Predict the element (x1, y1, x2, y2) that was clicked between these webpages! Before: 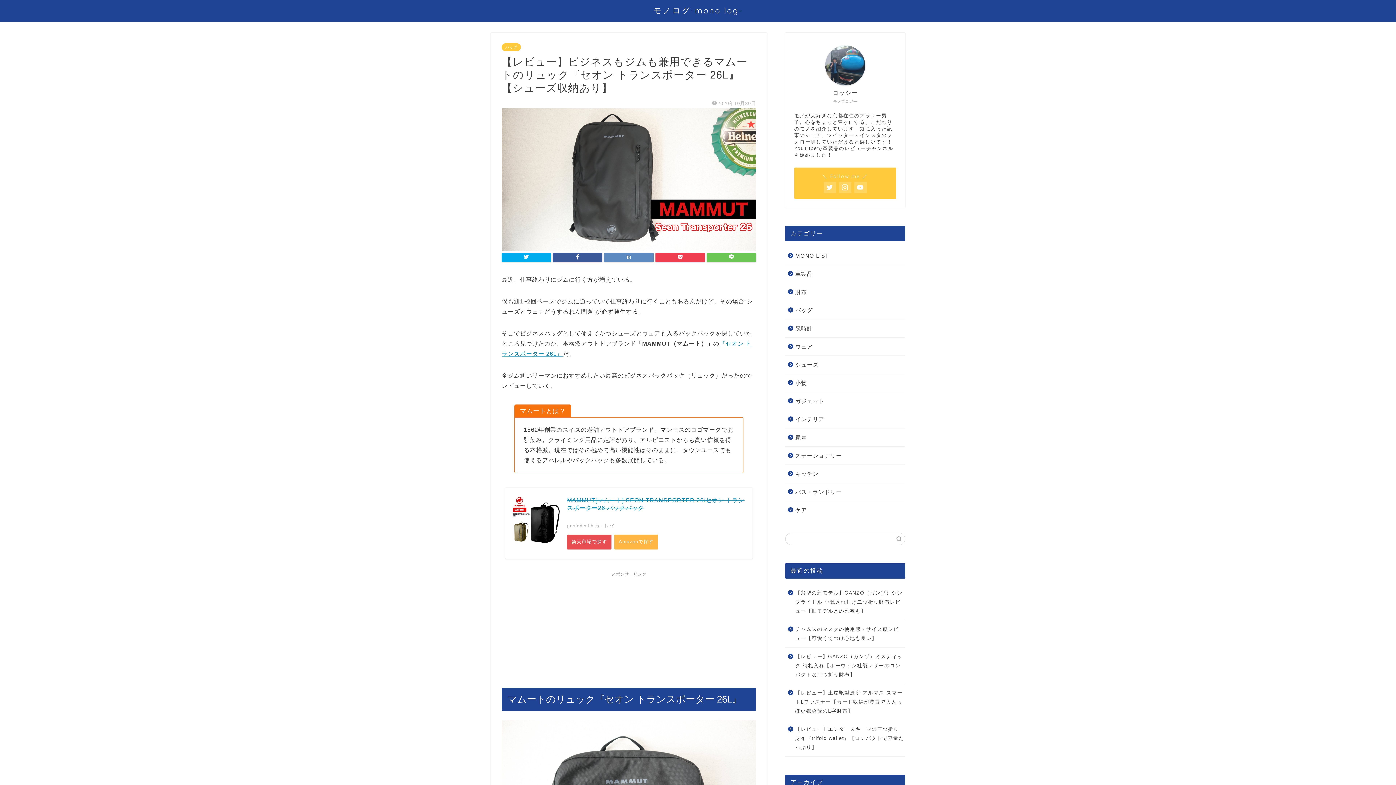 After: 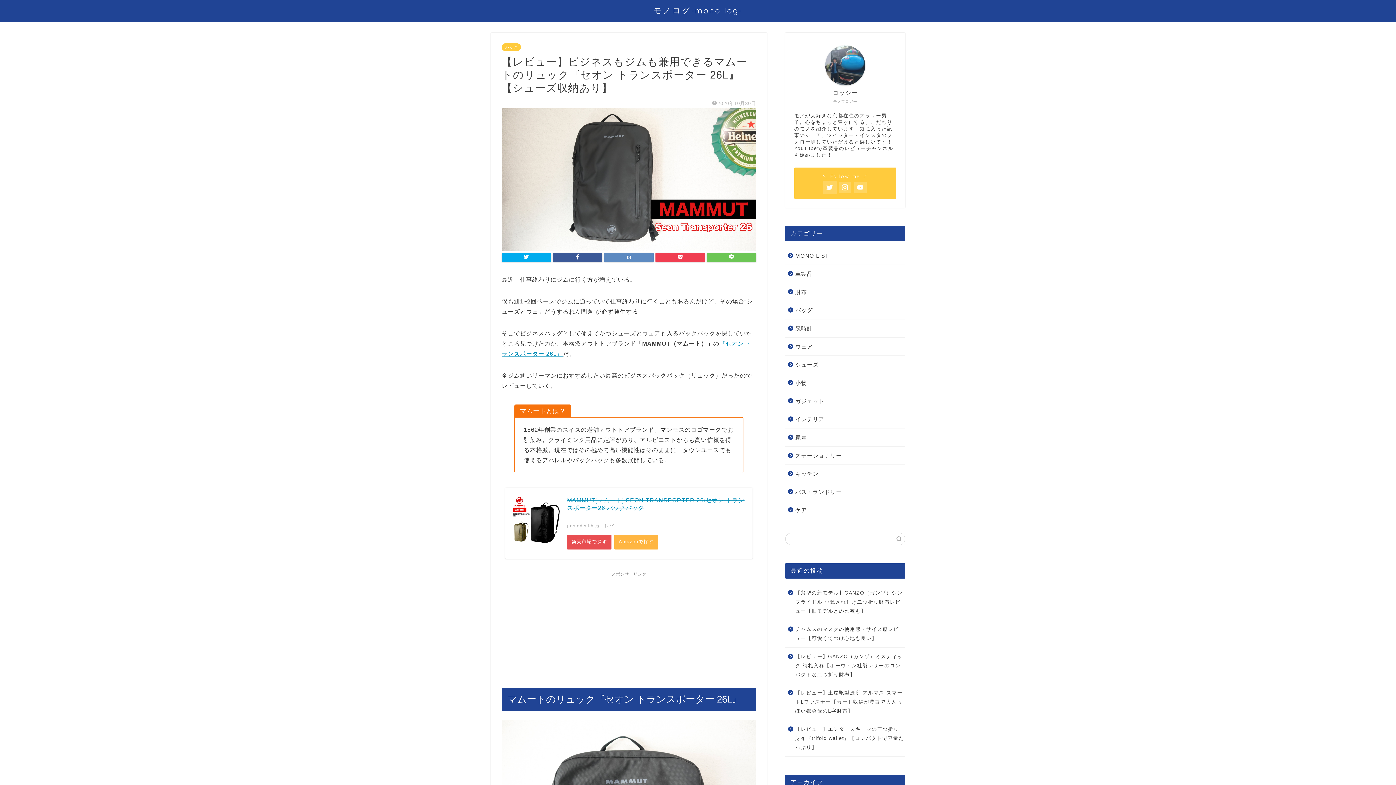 Action: bbox: (823, 181, 836, 193)